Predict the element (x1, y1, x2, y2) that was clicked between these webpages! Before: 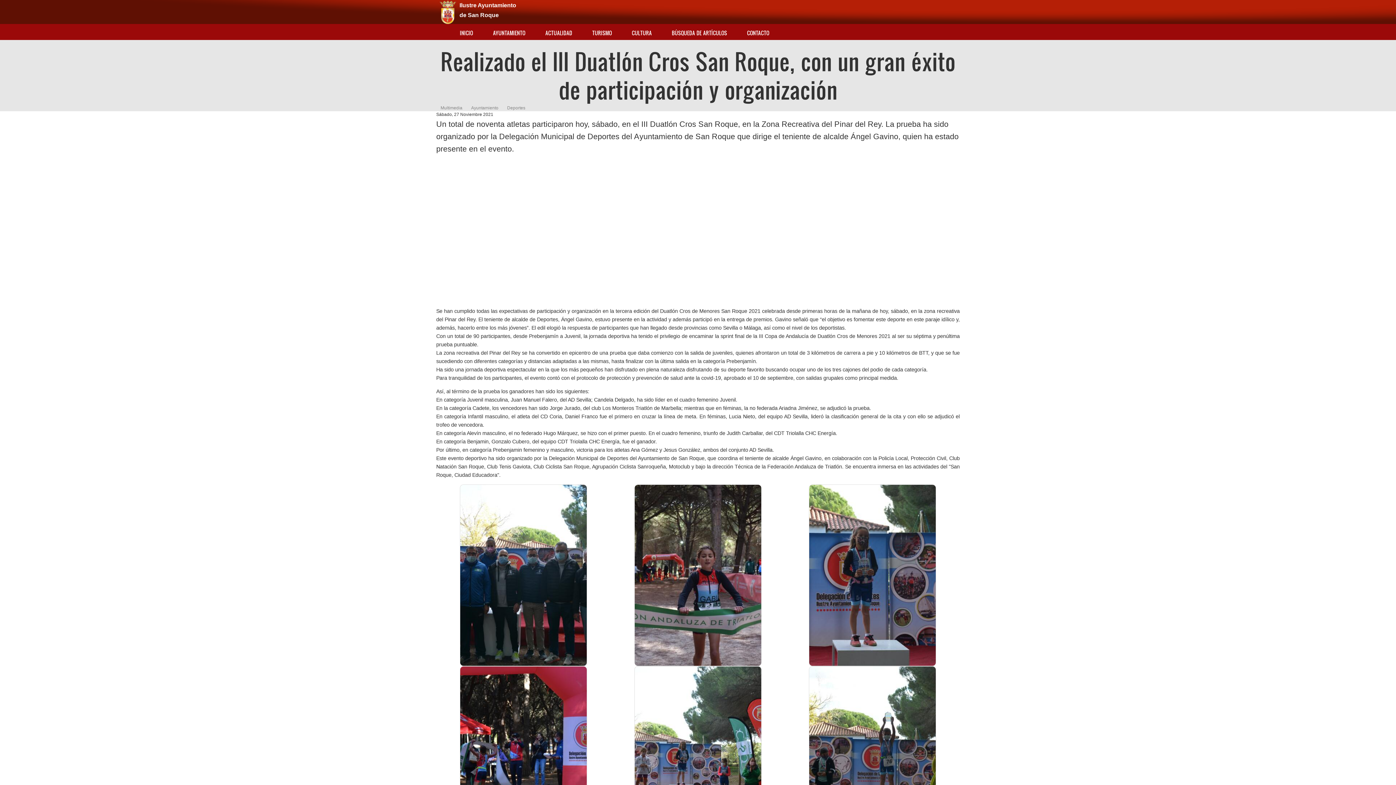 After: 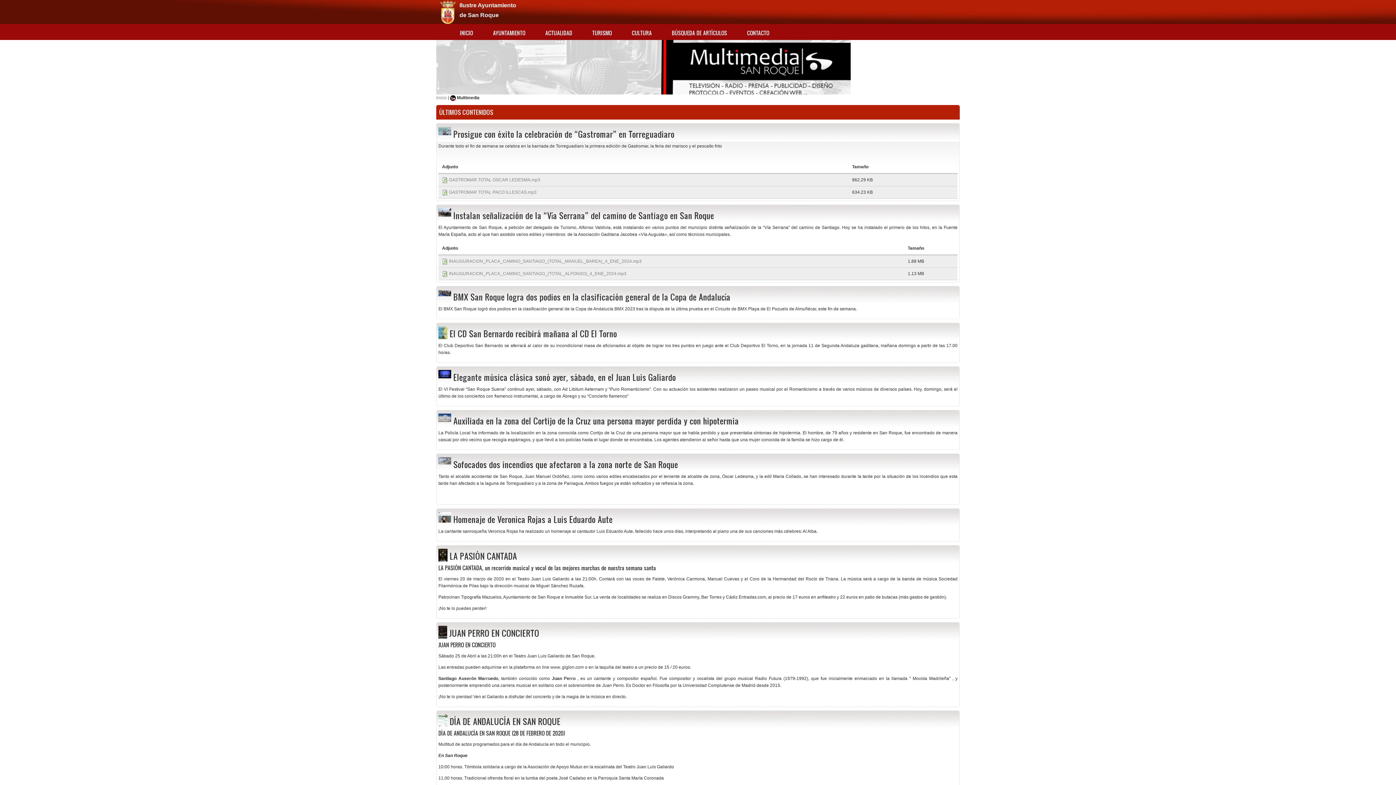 Action: bbox: (436, 105, 462, 110) label: Multimedia